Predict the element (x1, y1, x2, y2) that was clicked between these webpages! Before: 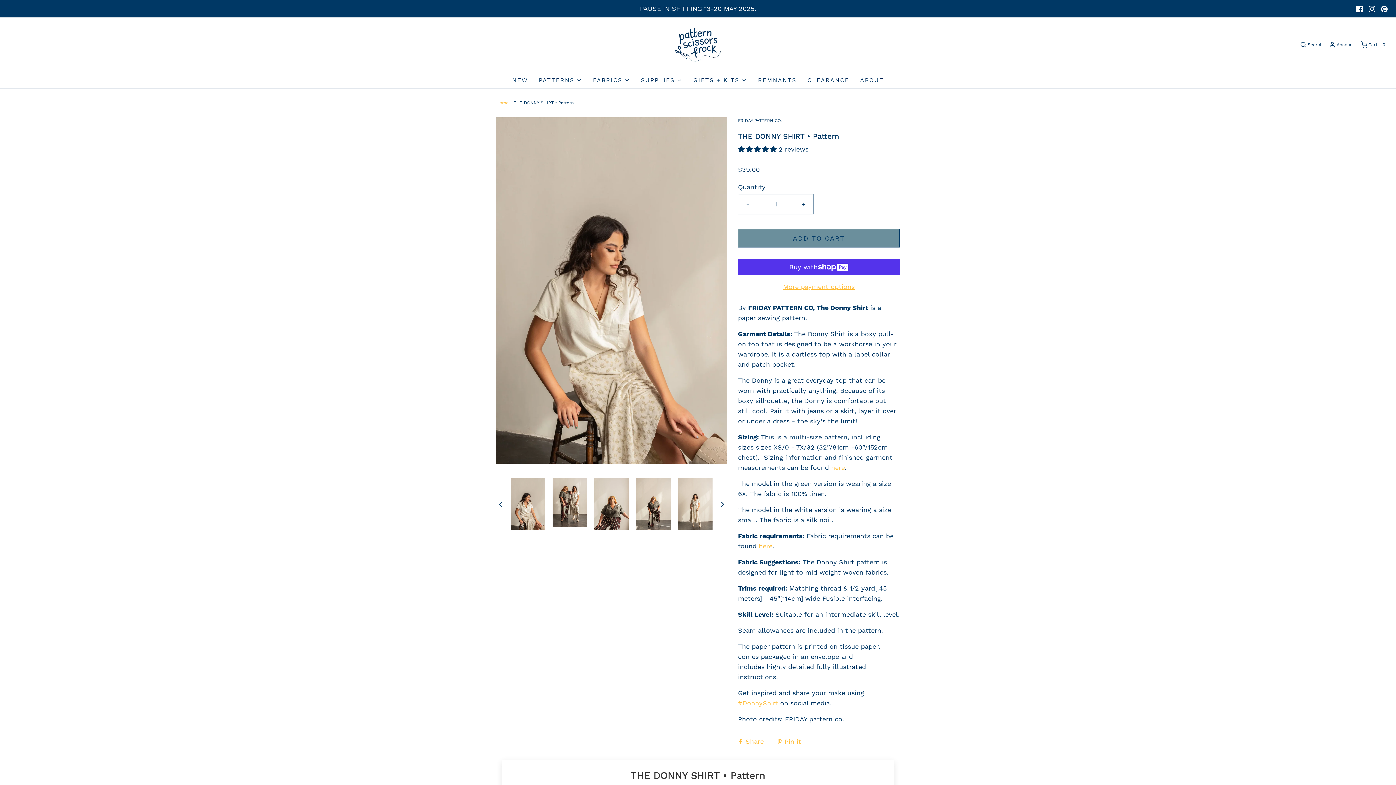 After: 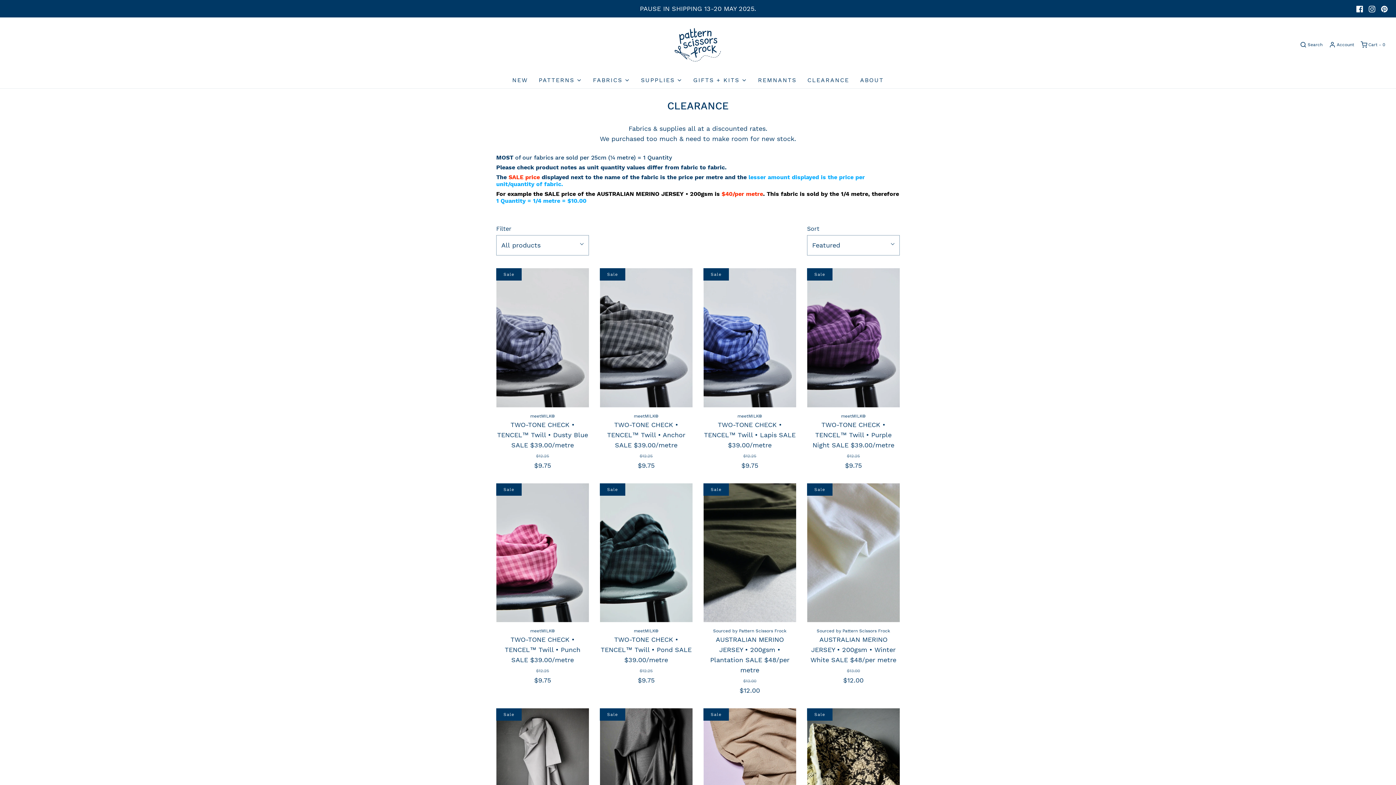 Action: label: CLEARANCE bbox: (807, 72, 849, 88)